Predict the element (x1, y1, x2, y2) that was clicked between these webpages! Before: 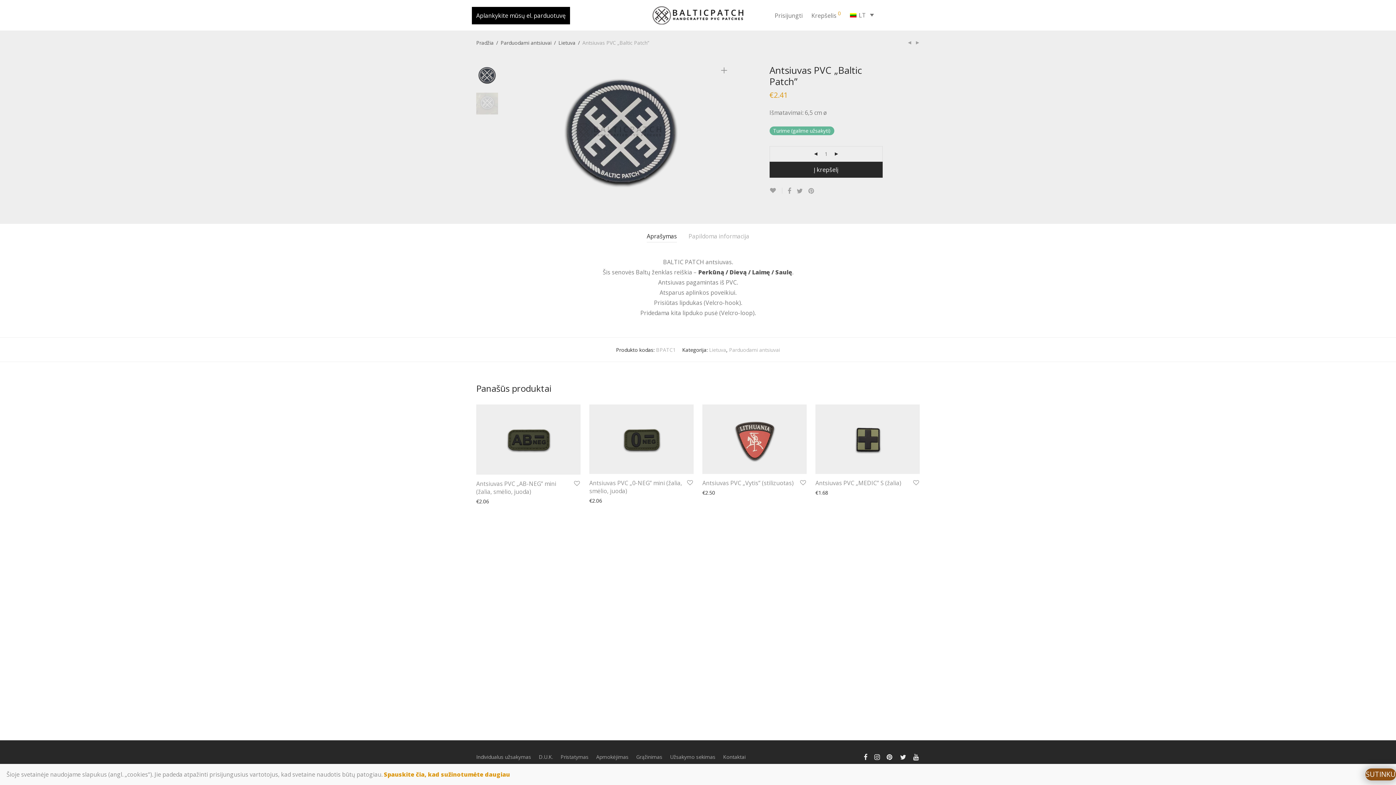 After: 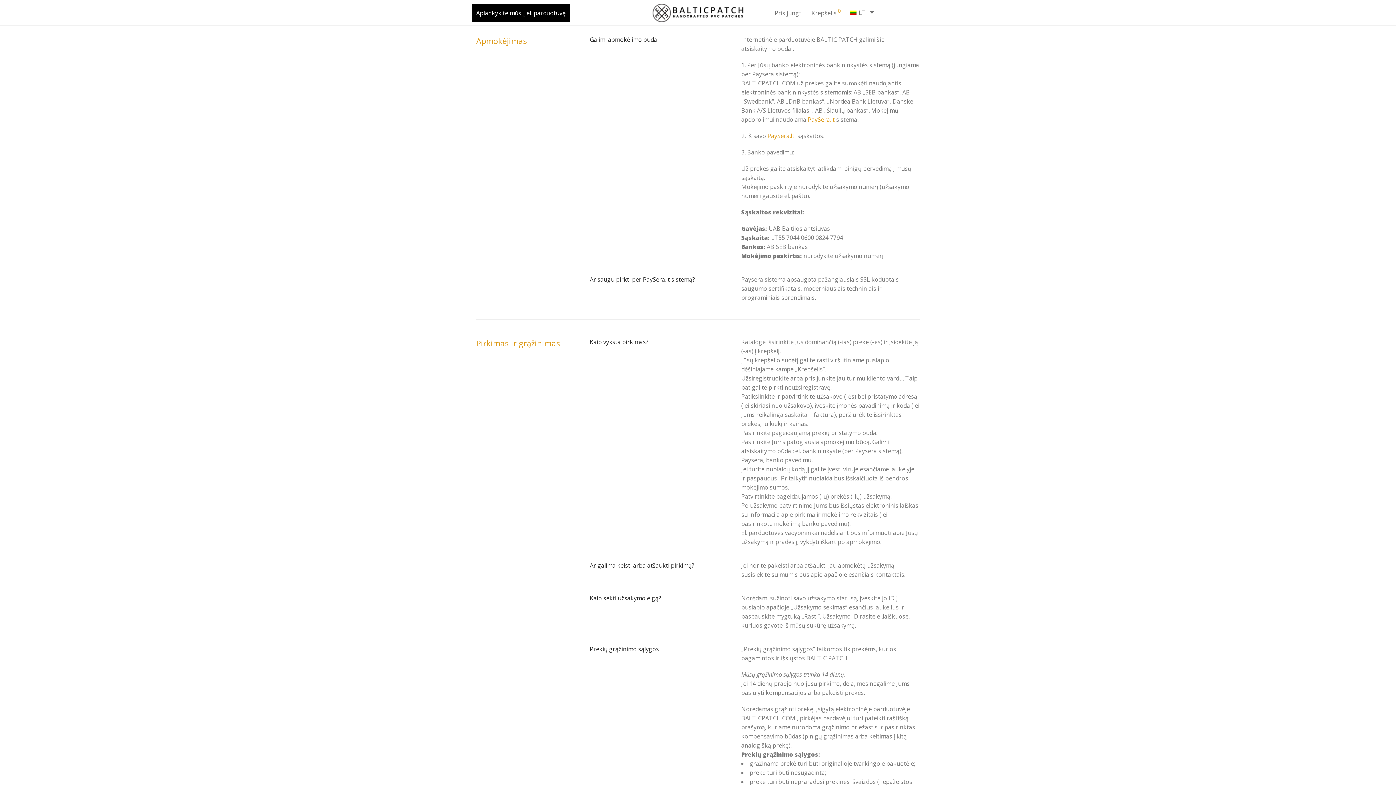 Action: bbox: (596, 751, 636, 762) label: Apmokėjimas